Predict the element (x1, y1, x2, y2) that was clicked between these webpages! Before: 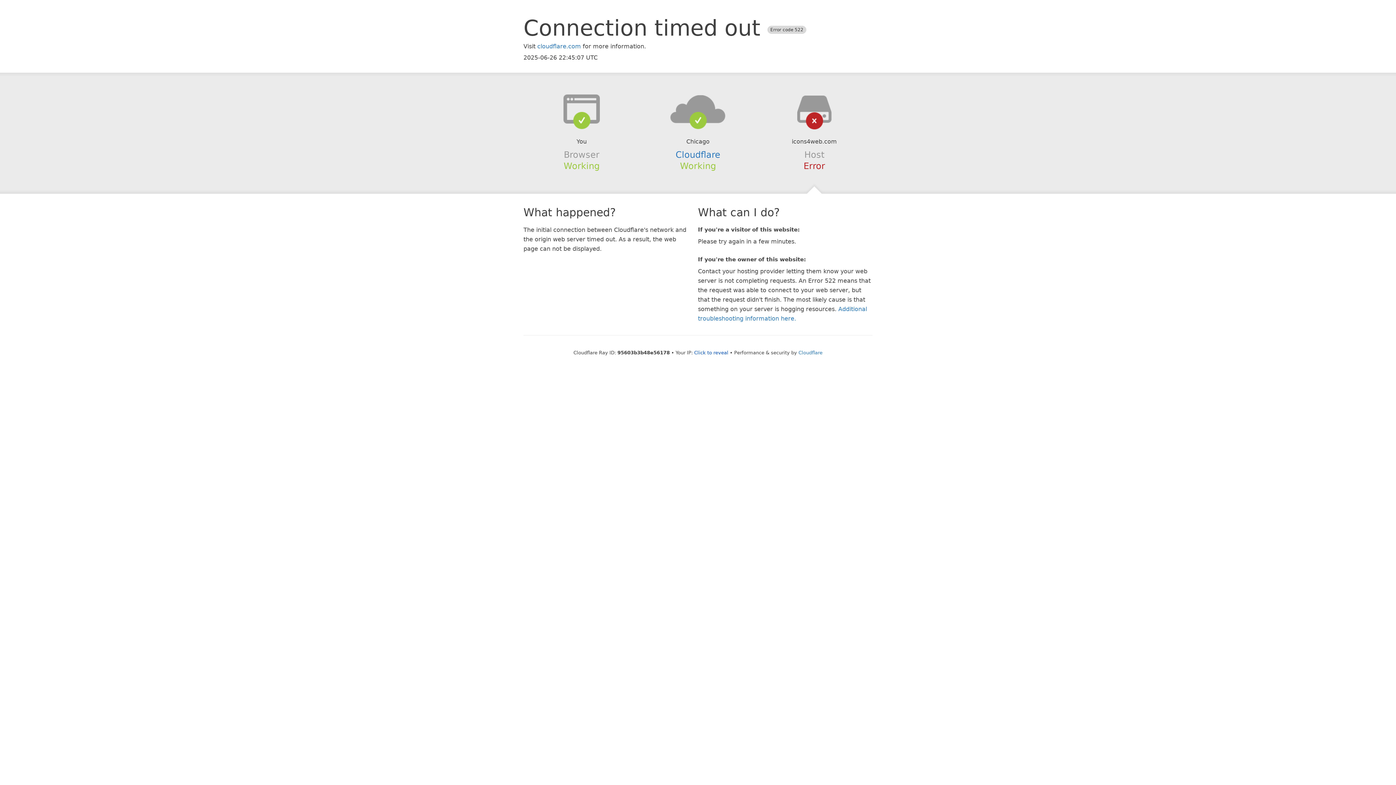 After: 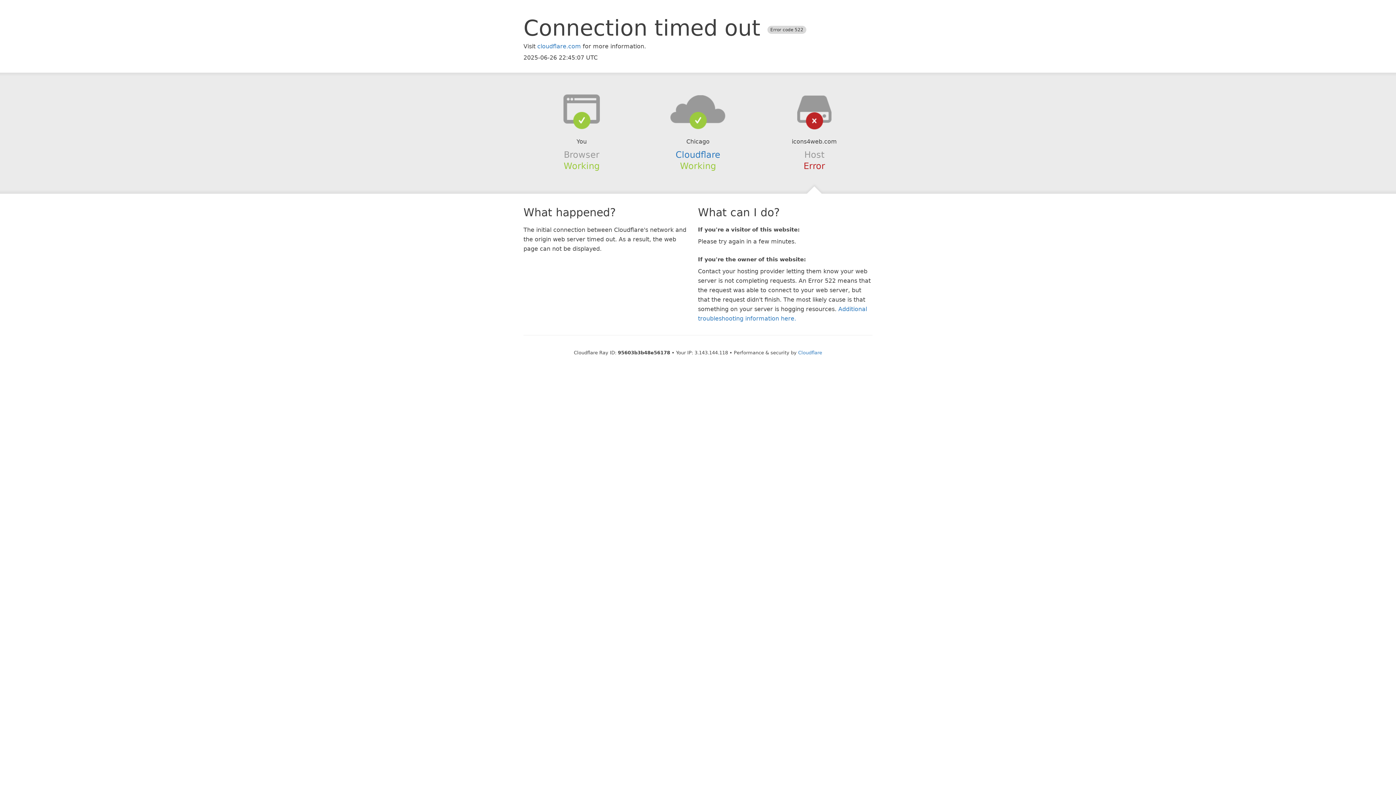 Action: label: Click to reveal bbox: (694, 350, 728, 355)